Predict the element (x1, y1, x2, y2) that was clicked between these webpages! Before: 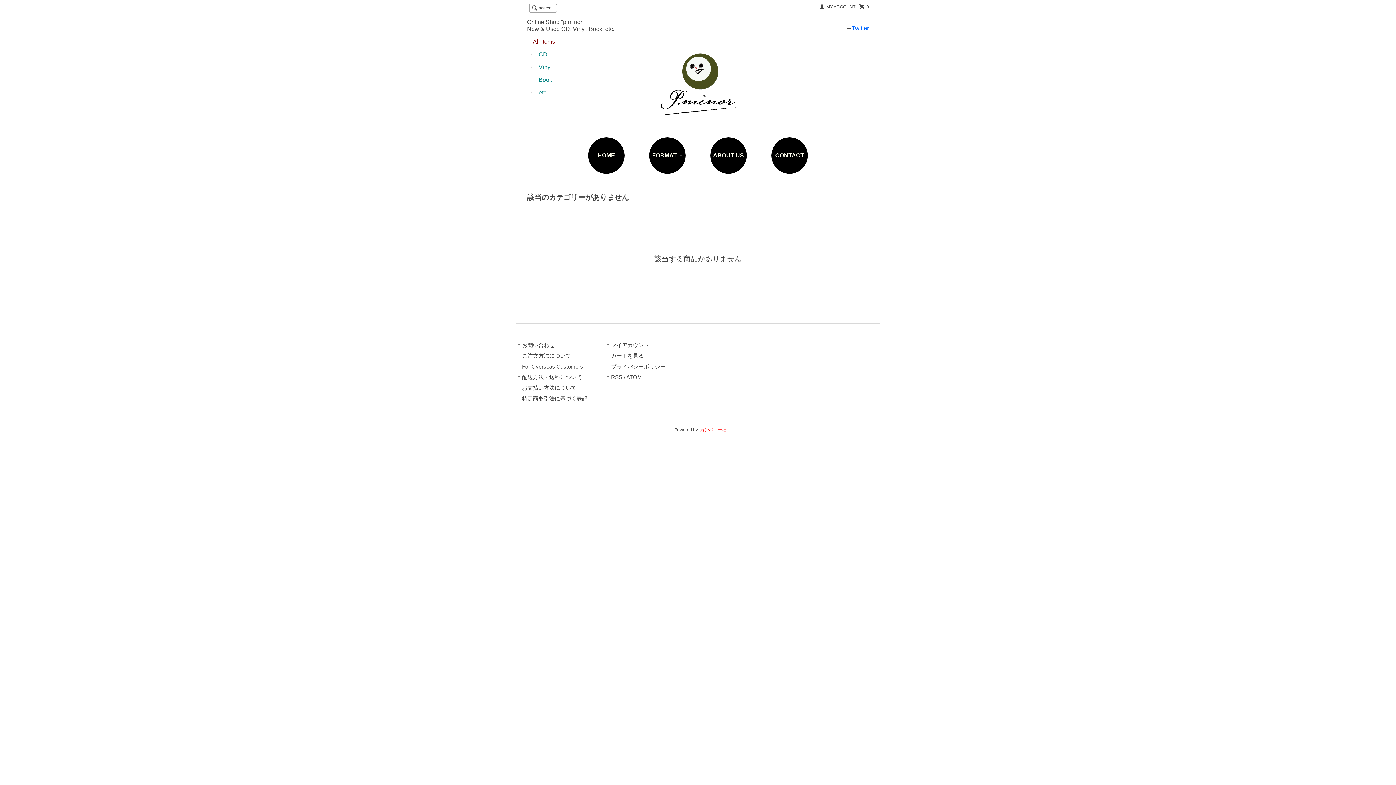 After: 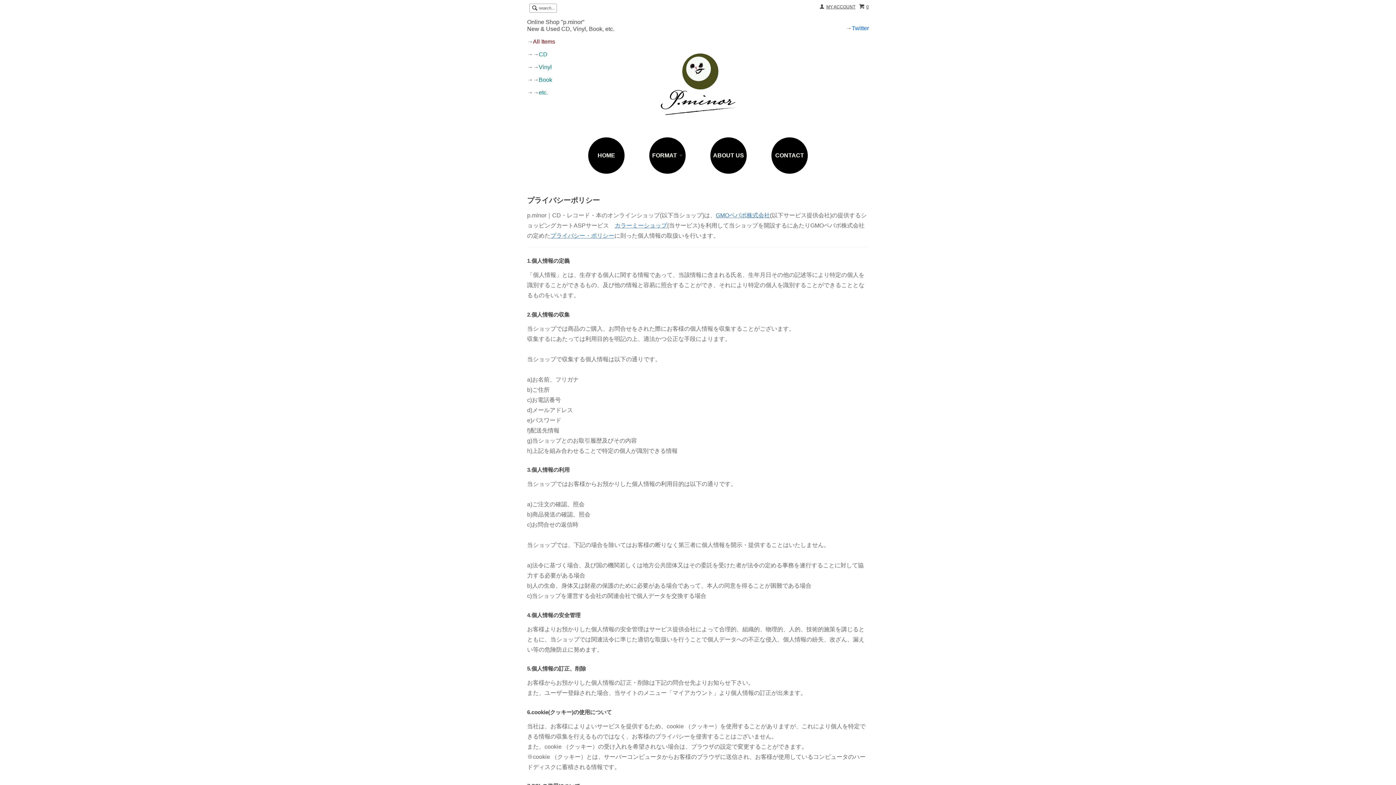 Action: bbox: (611, 363, 665, 369) label: プライバシーポリシー